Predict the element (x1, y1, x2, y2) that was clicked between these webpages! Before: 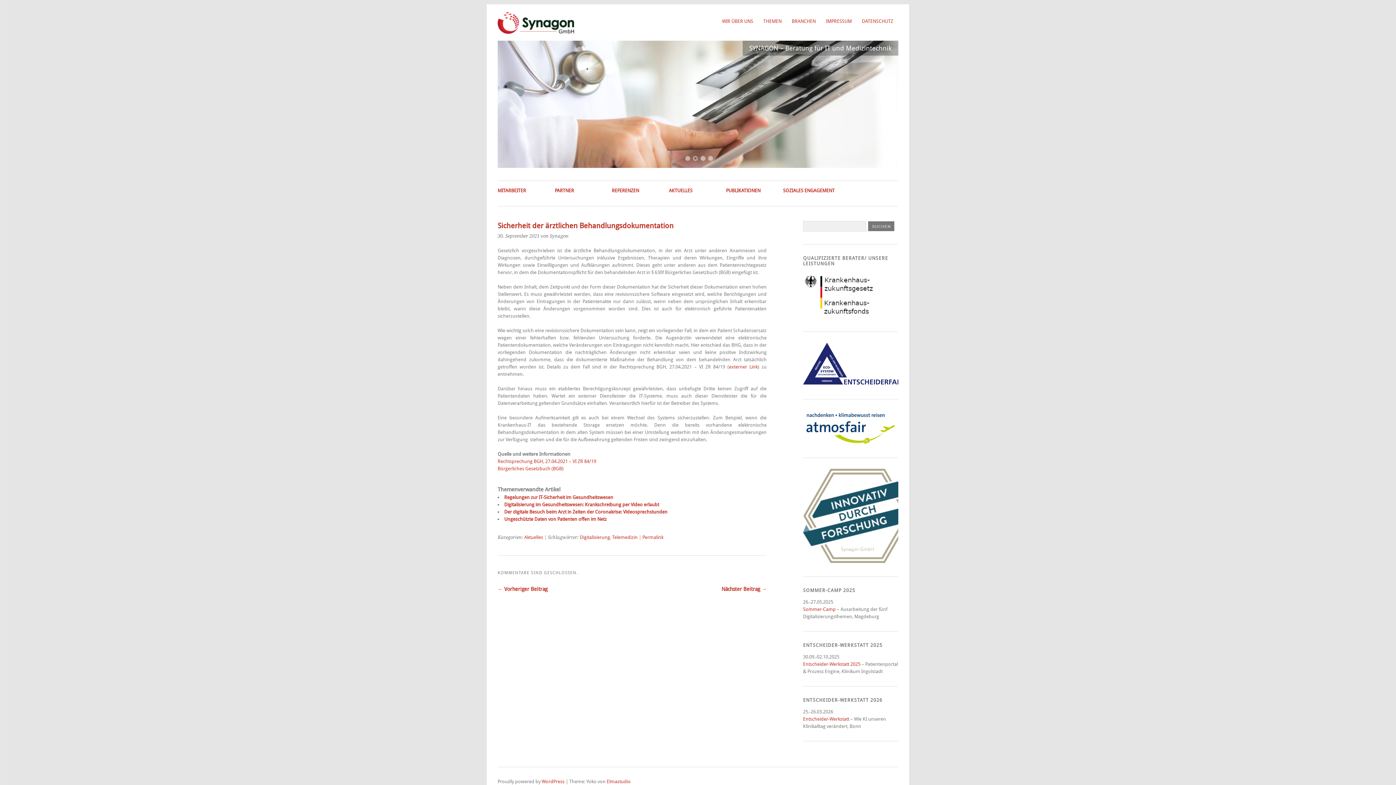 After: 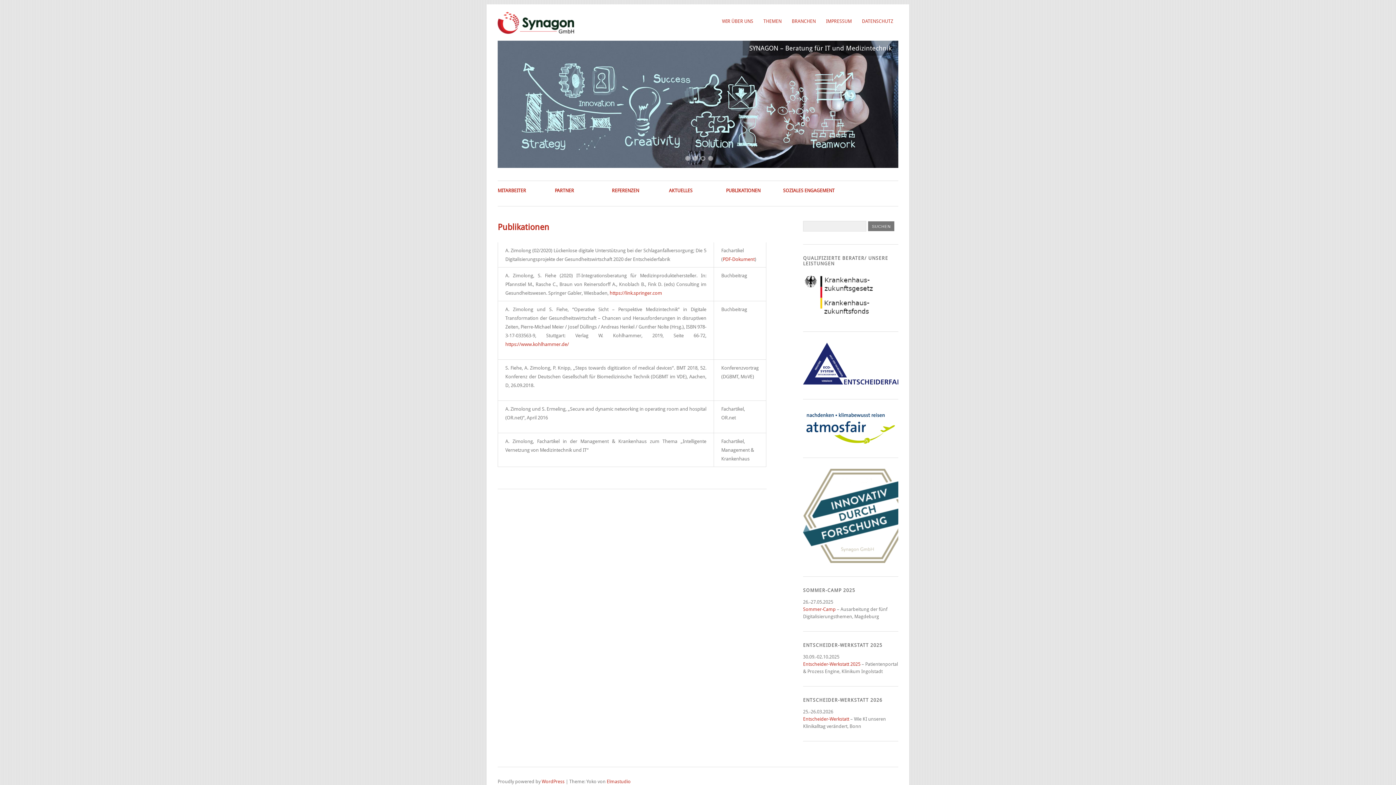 Action: bbox: (726, 188, 760, 193) label: PUBLIKATIONEN